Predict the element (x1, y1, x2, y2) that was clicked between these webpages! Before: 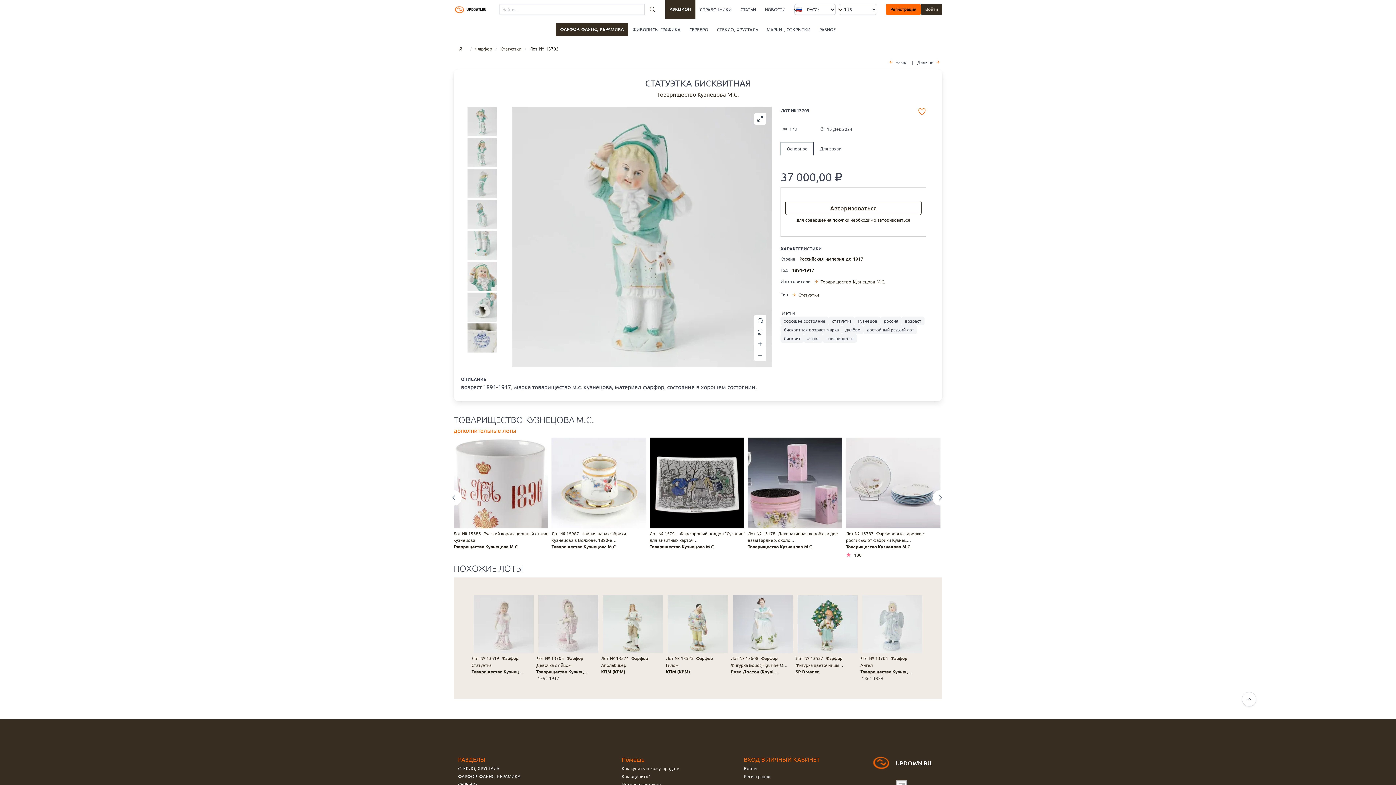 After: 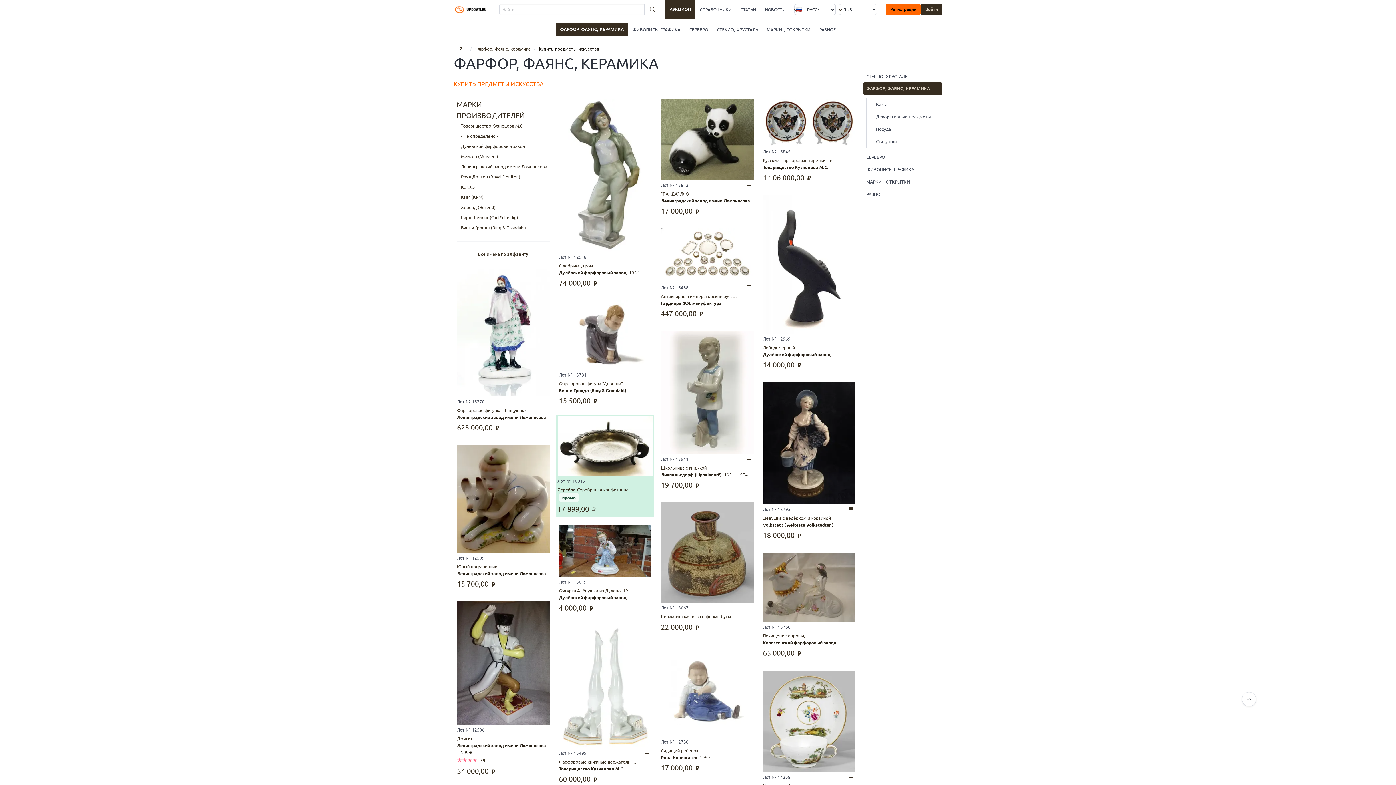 Action: label: ФАРФОР, ФАЯНС, КЕРАМИКА bbox: (458, 773, 520, 779)